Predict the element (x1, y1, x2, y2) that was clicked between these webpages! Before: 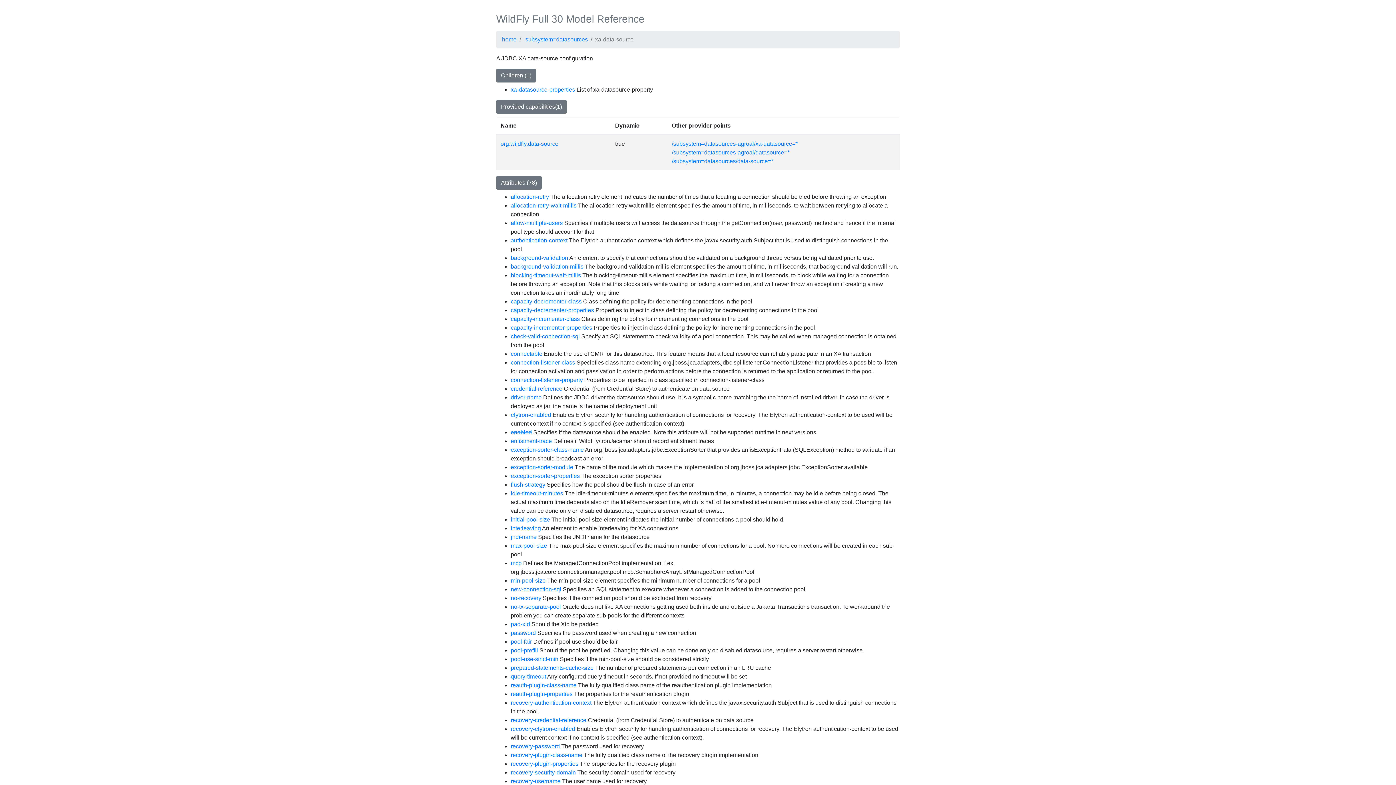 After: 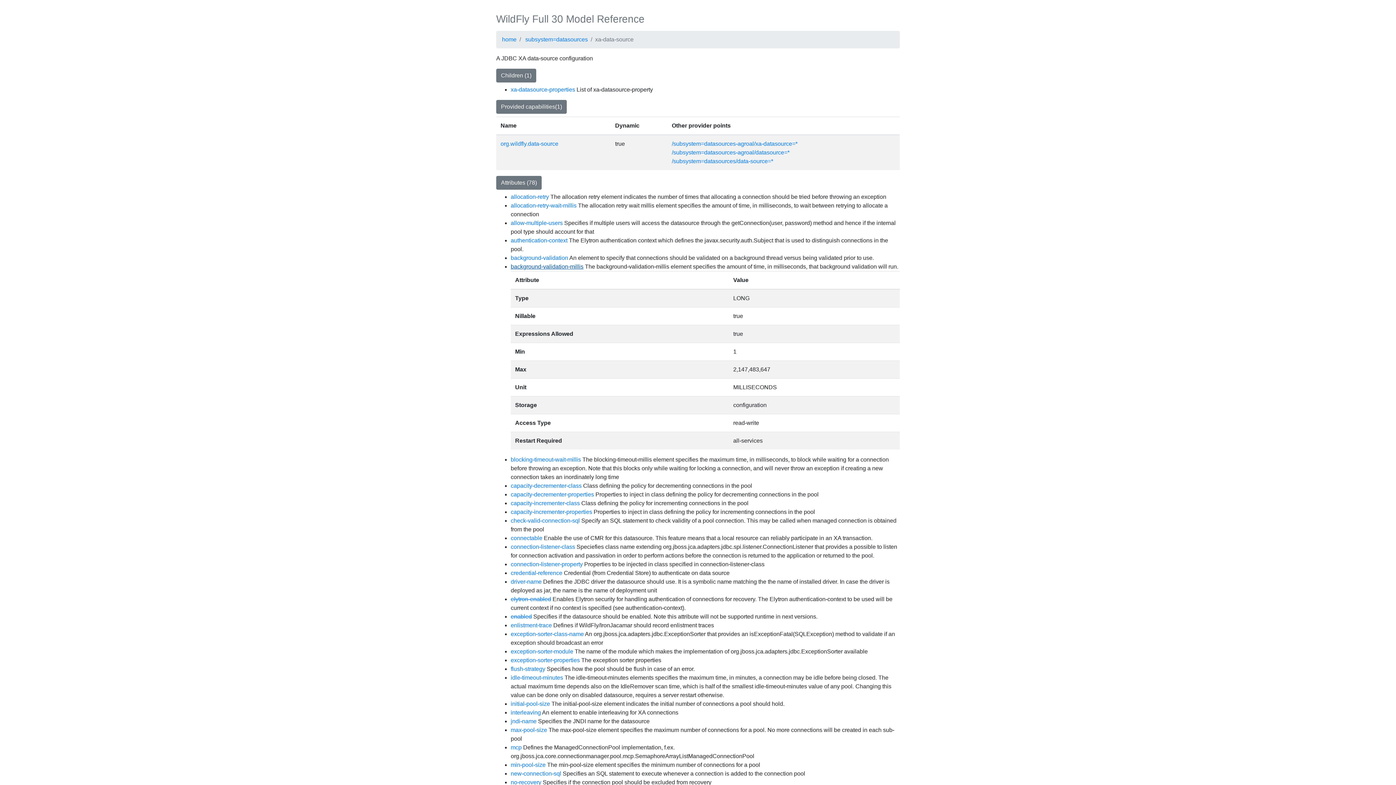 Action: bbox: (510, 263, 583, 269) label: background-validation-millis